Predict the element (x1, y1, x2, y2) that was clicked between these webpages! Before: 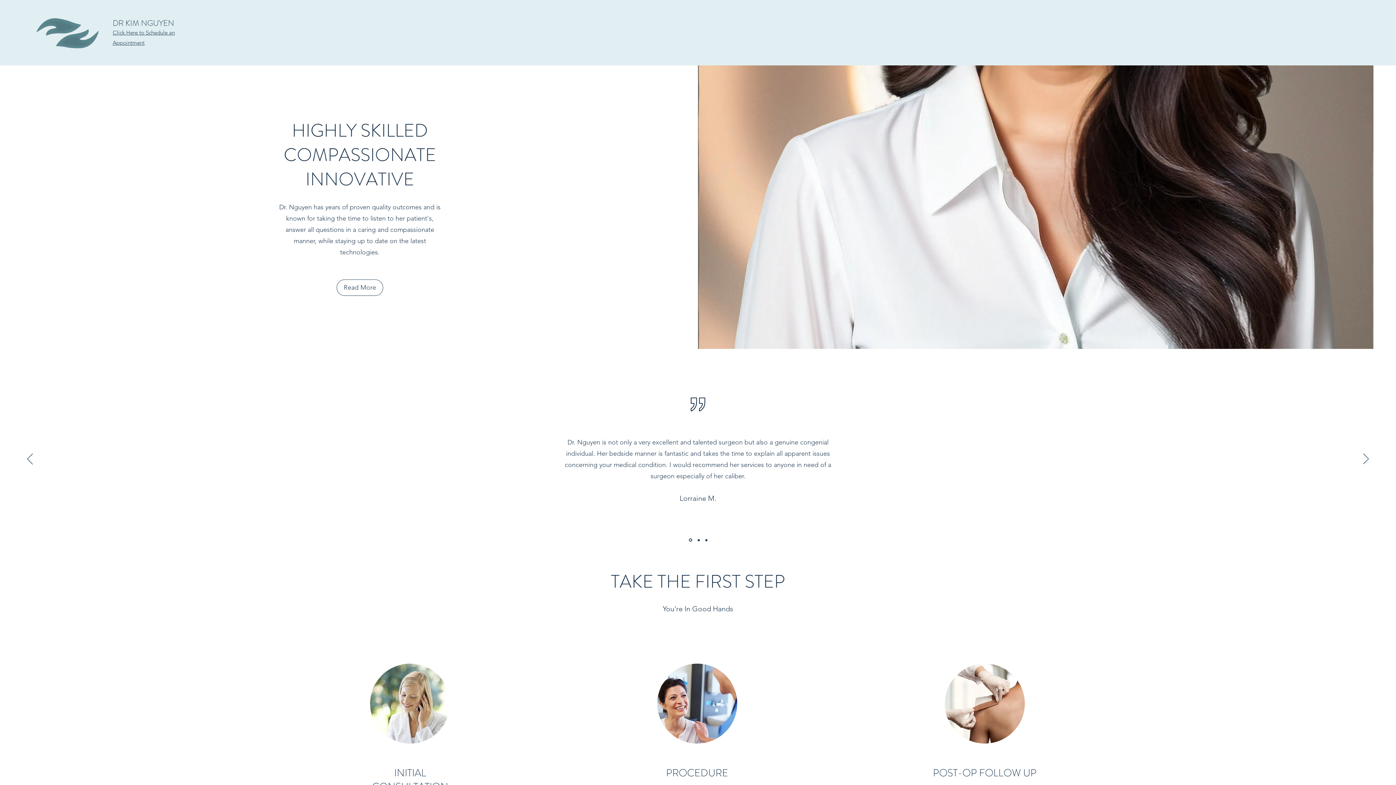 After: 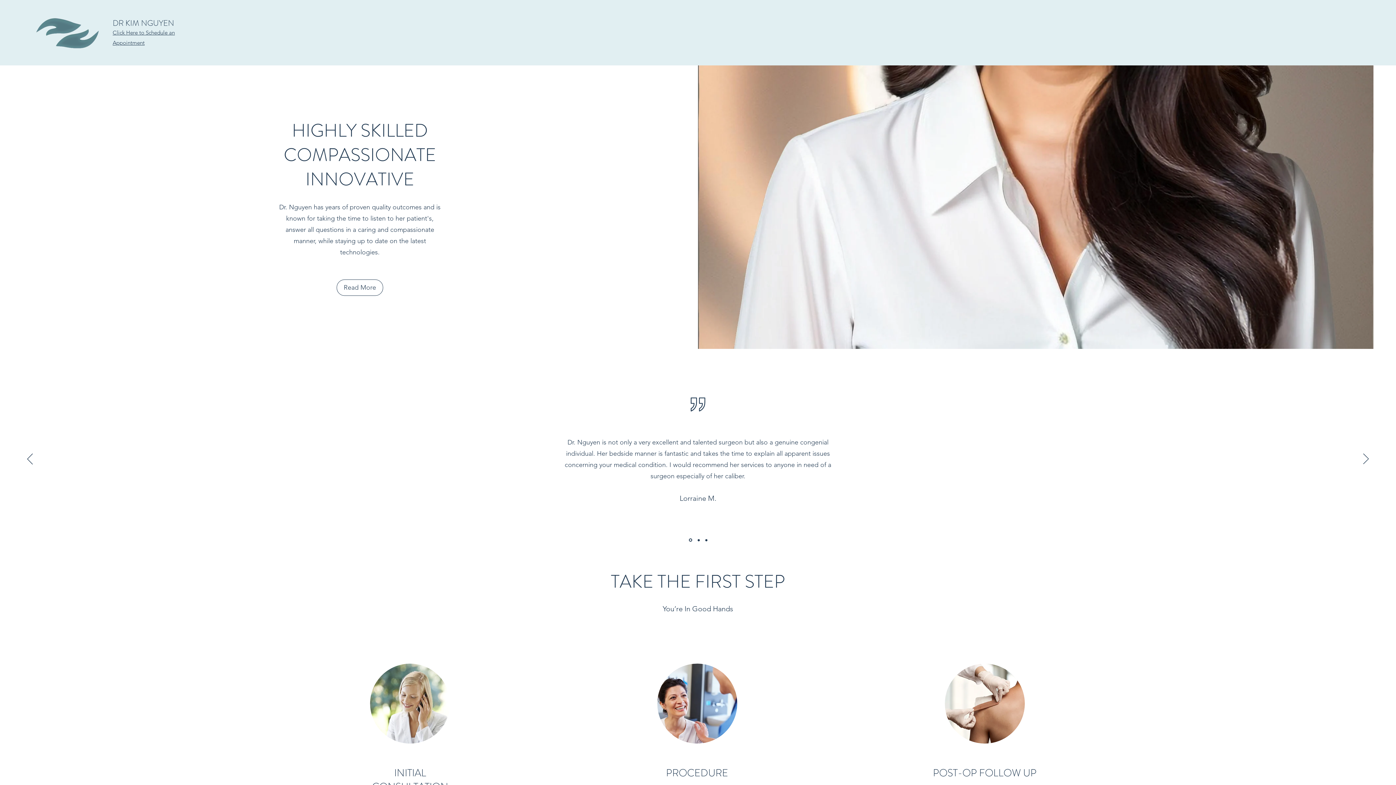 Action: bbox: (29, 10, 107, 54)